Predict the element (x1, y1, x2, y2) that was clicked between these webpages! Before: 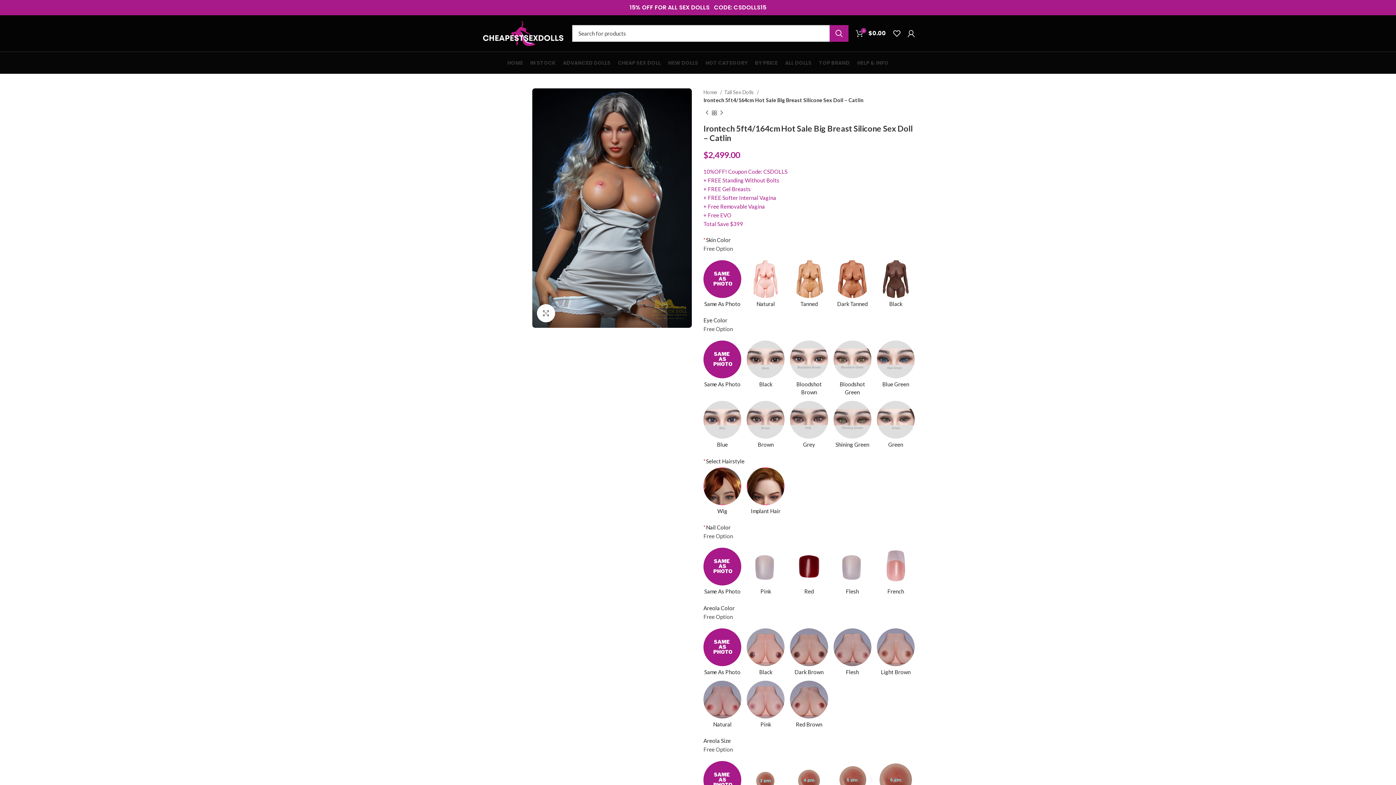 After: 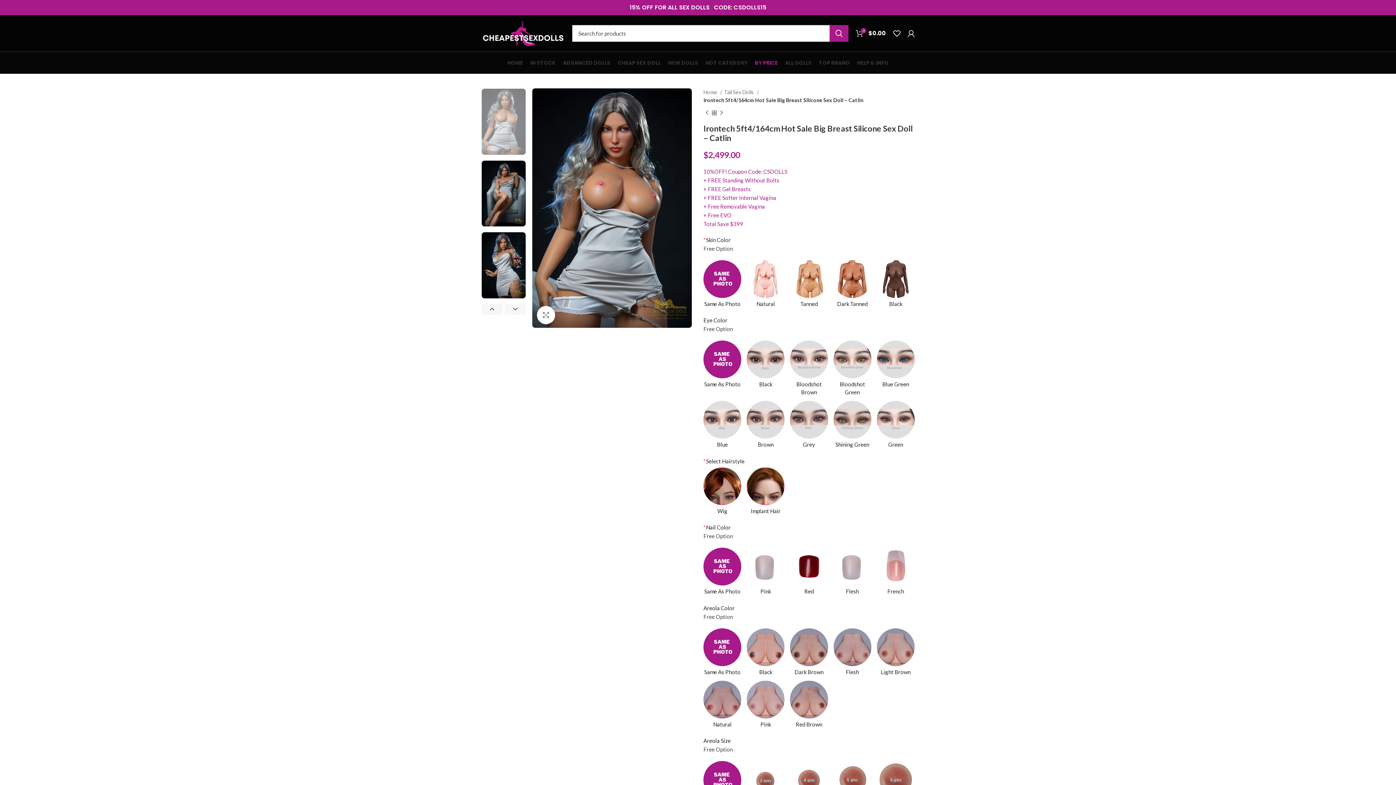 Action: label: BY PRICE bbox: (751, 55, 781, 70)